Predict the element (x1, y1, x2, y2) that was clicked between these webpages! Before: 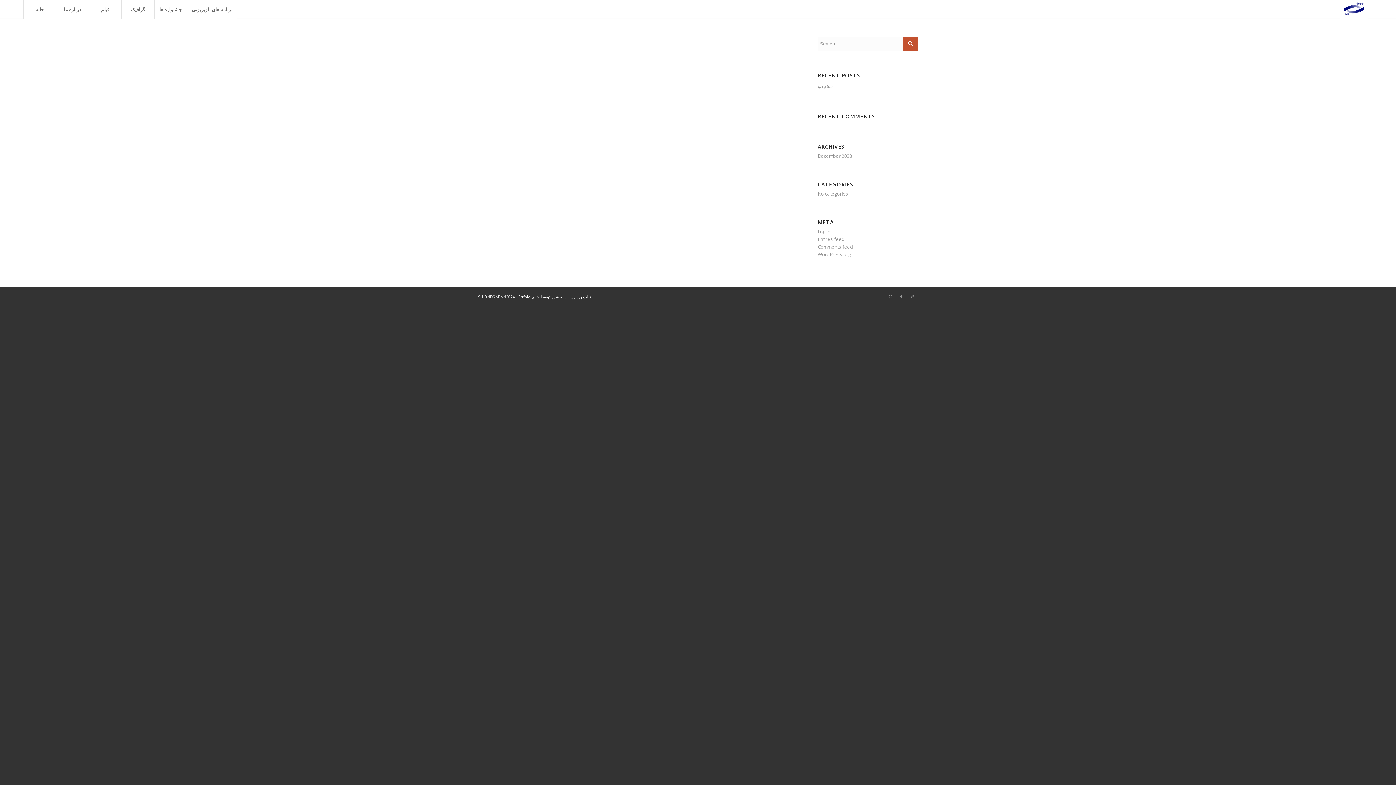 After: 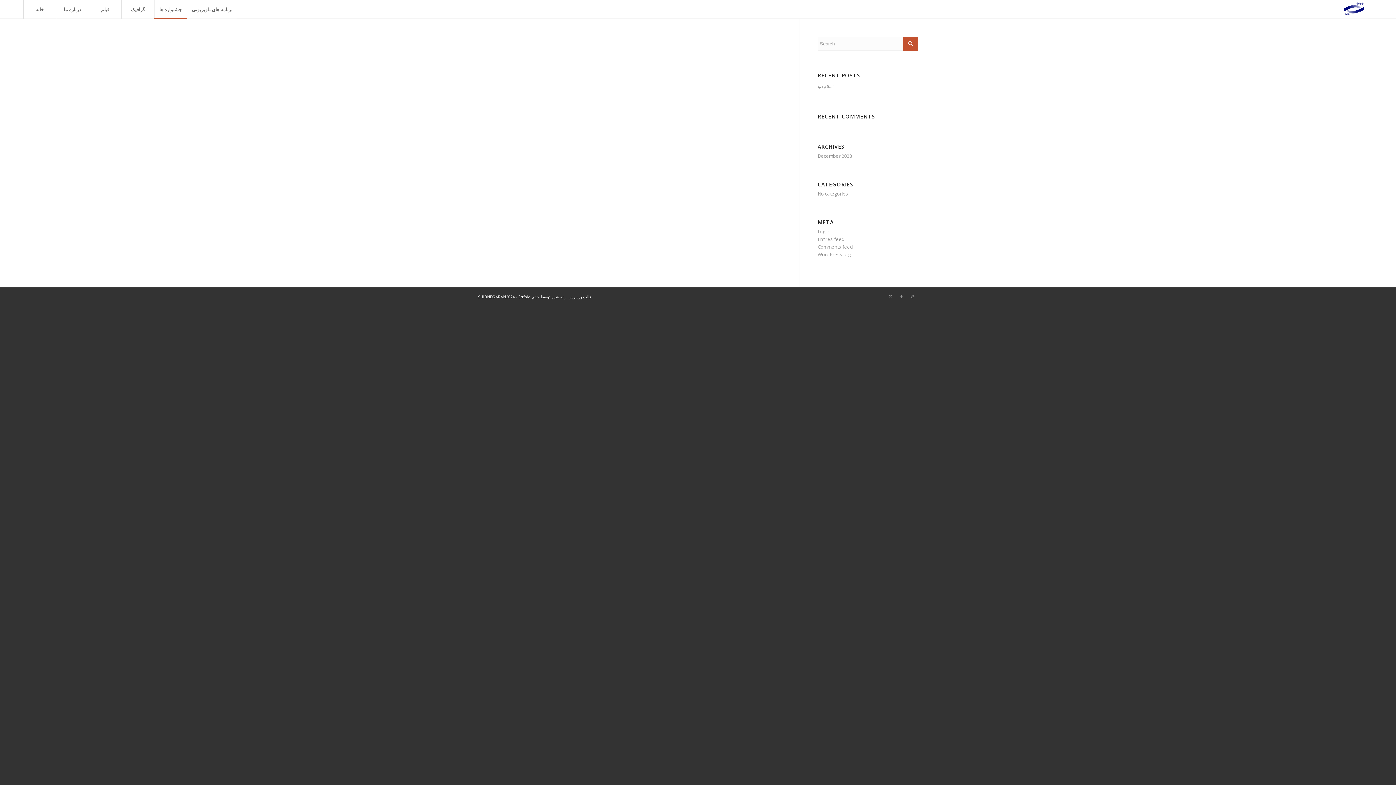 Action: label: جشنواره ها bbox: (154, 0, 186, 18)